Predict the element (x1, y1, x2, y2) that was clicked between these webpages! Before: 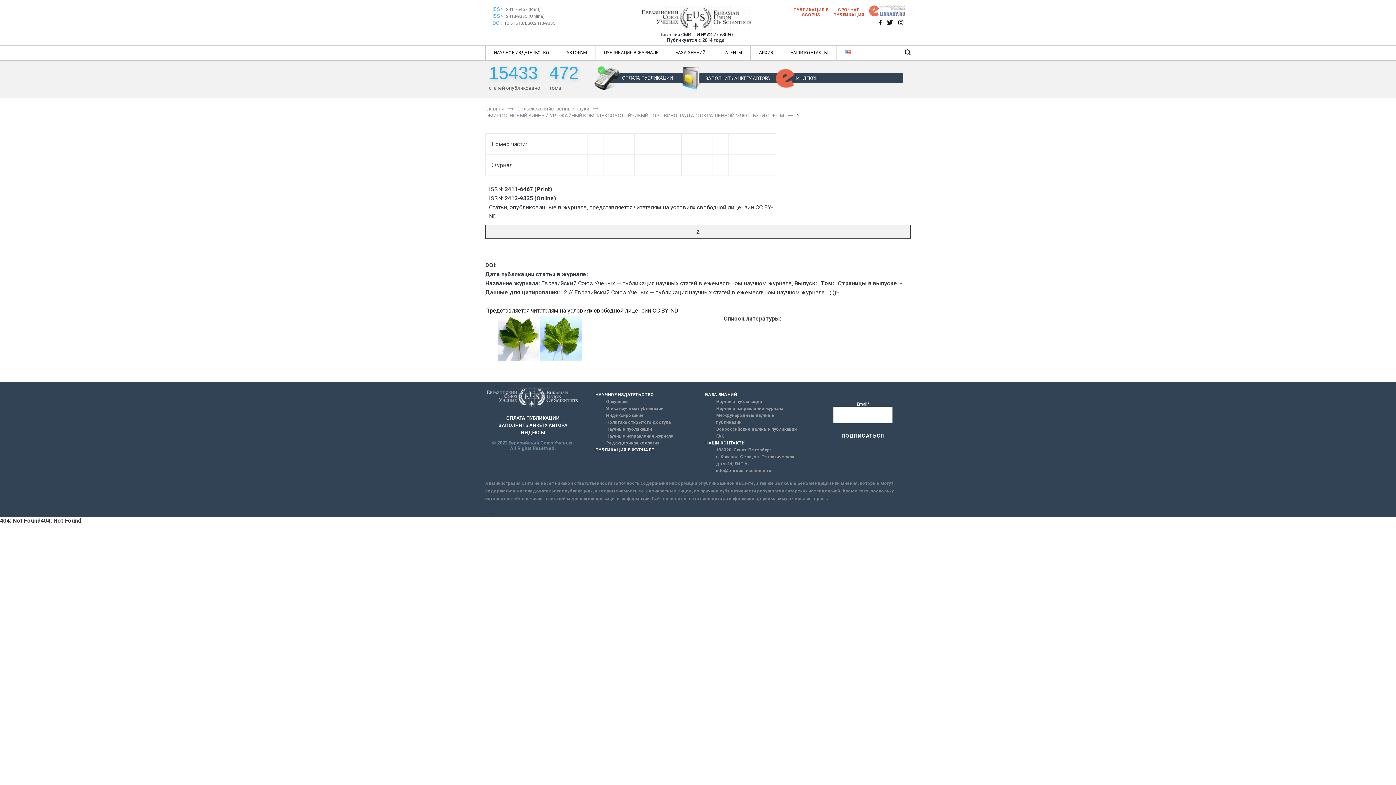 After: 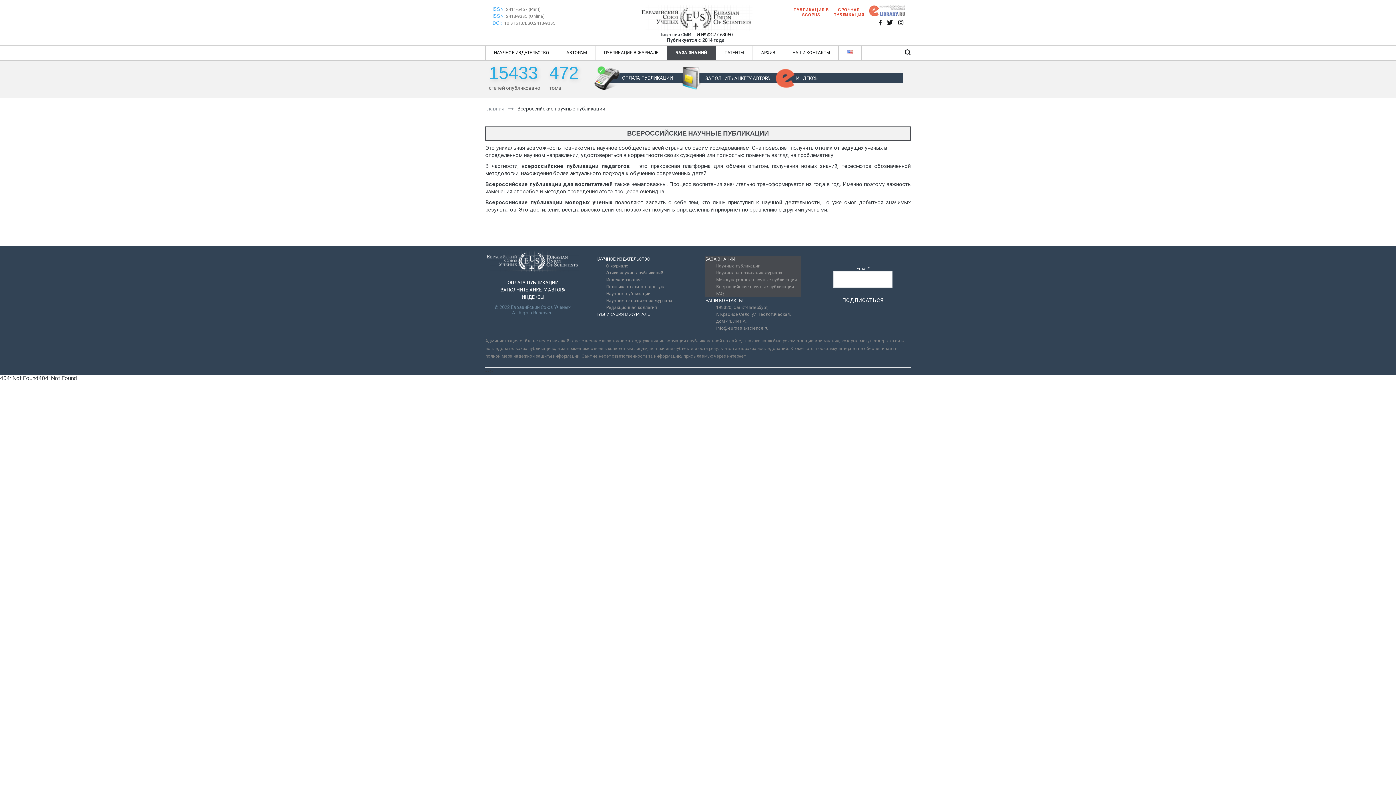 Action: bbox: (716, 426, 800, 433) label: Всероссийские научные публикации